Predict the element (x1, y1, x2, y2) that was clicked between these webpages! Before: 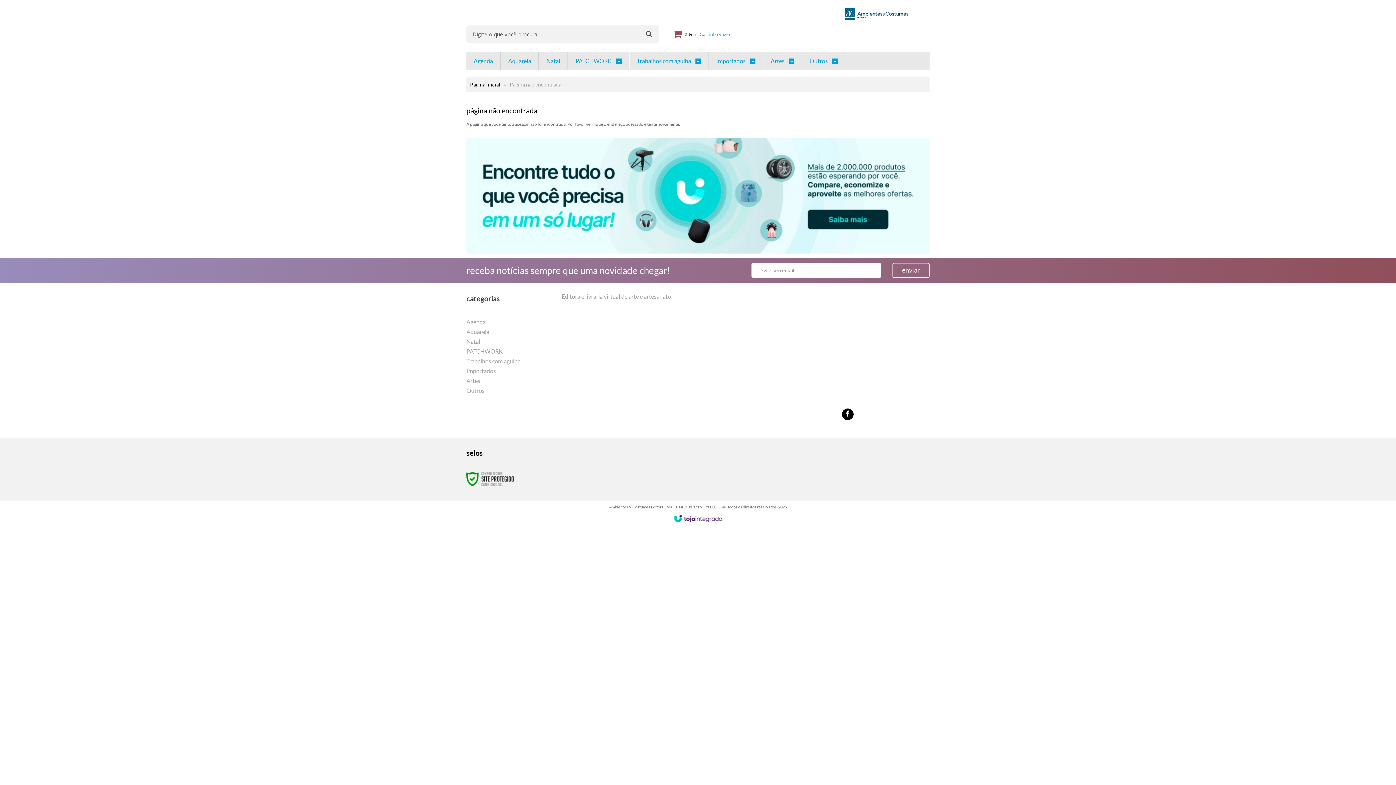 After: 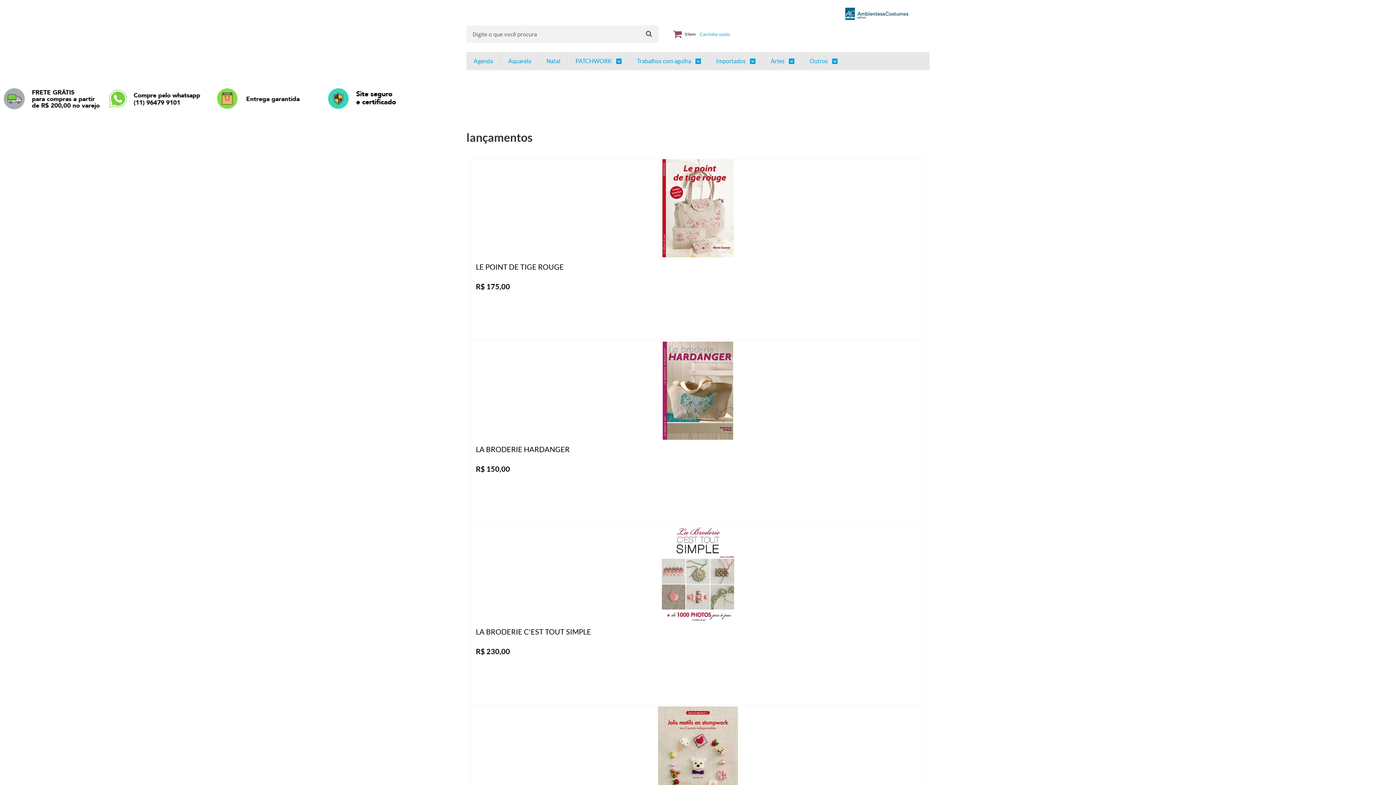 Action: label: Página inicial bbox: (466, 81, 504, 87)